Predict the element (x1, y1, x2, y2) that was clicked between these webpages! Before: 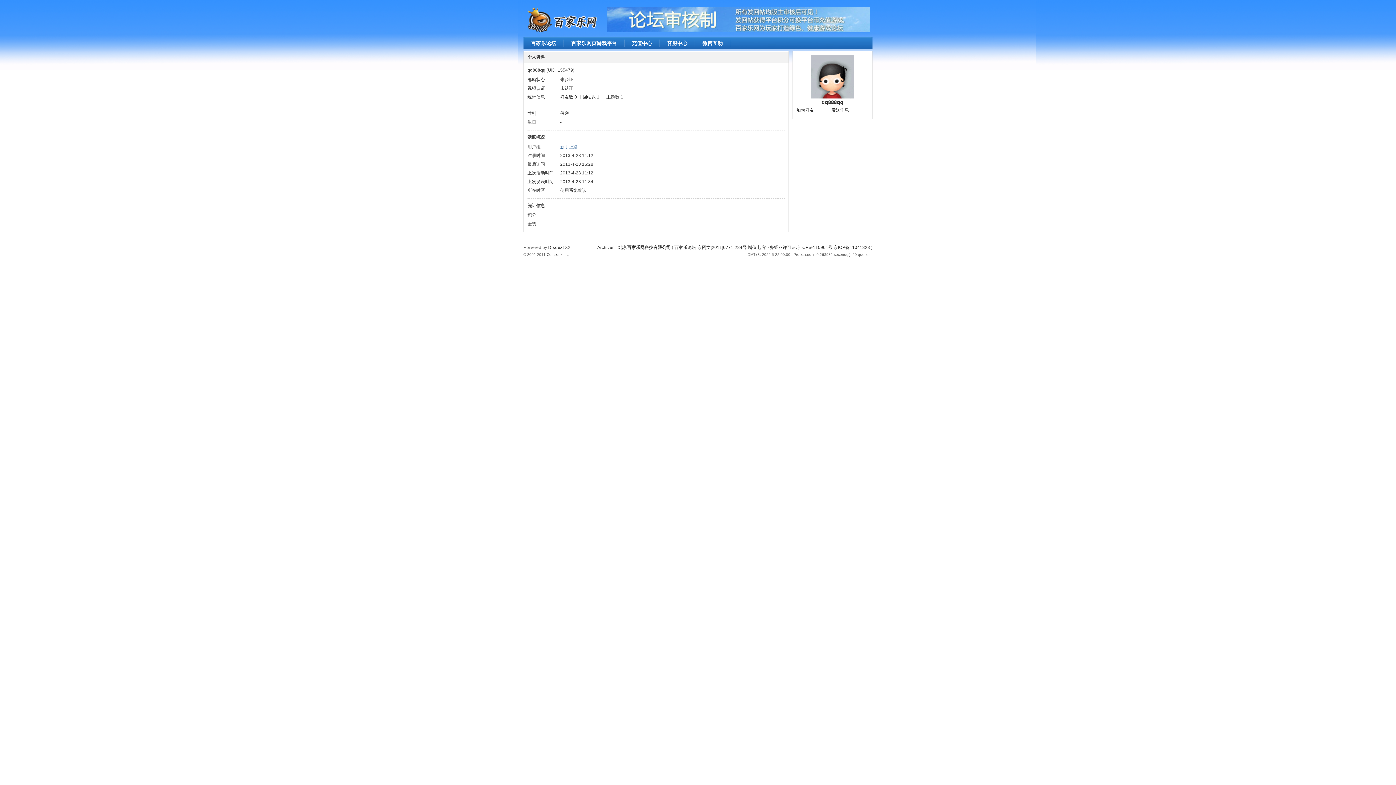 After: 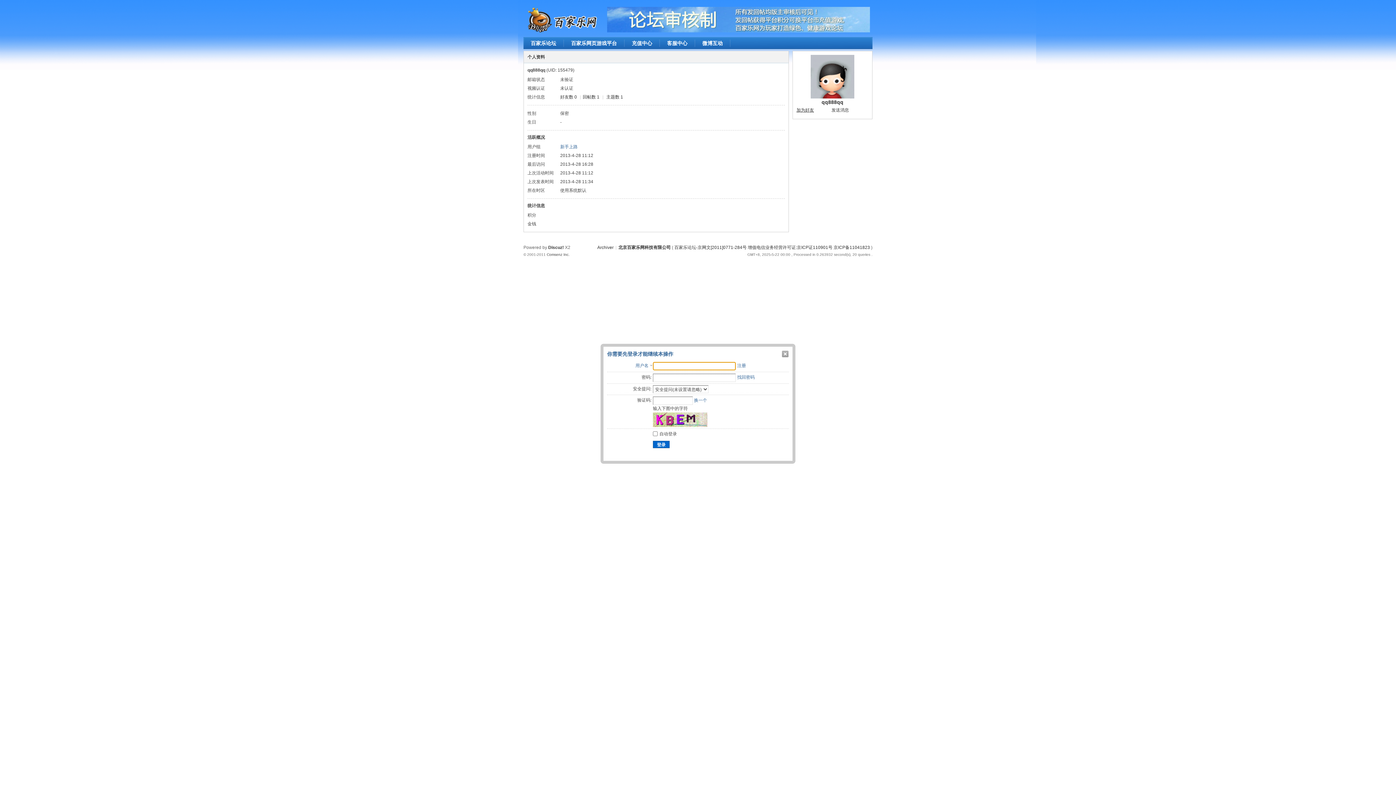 Action: bbox: (796, 107, 814, 112) label: 加为好友